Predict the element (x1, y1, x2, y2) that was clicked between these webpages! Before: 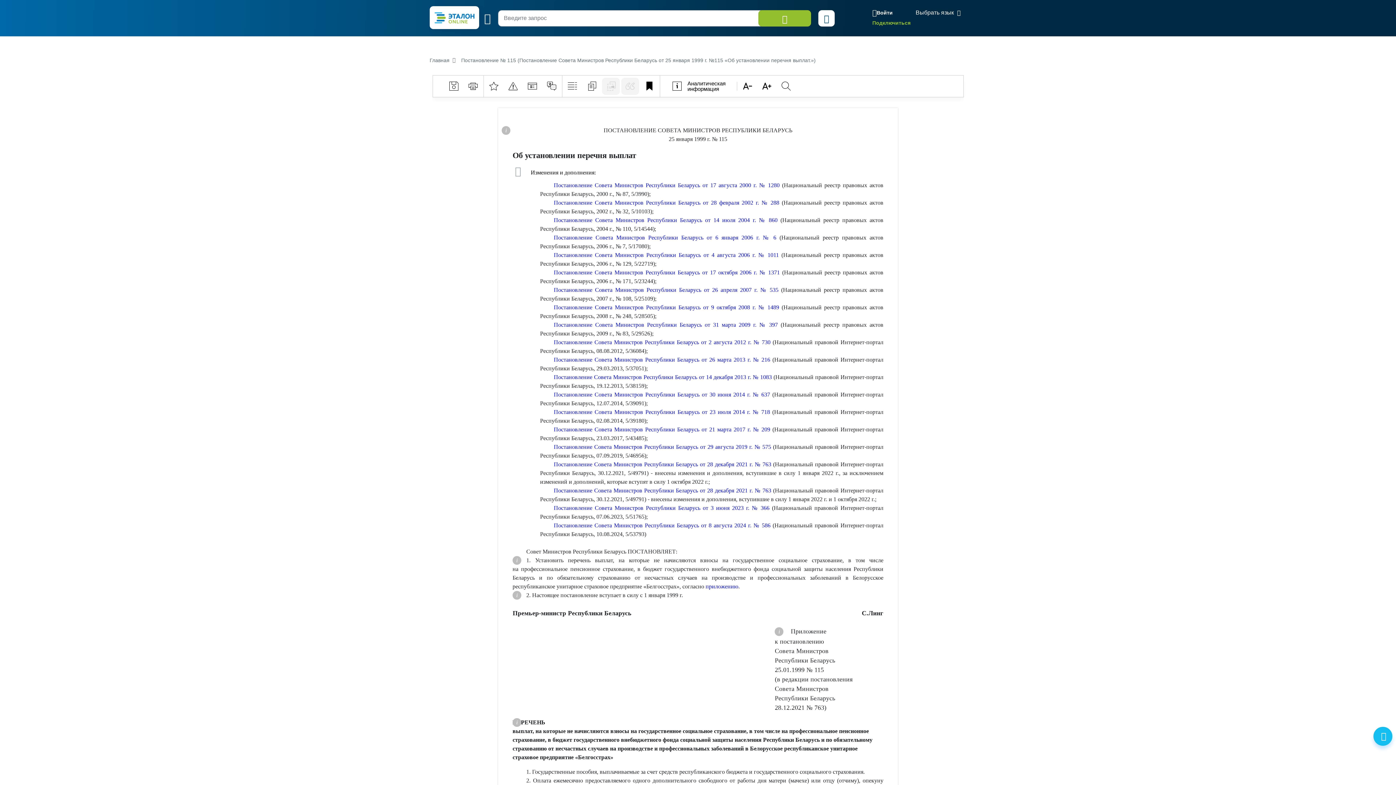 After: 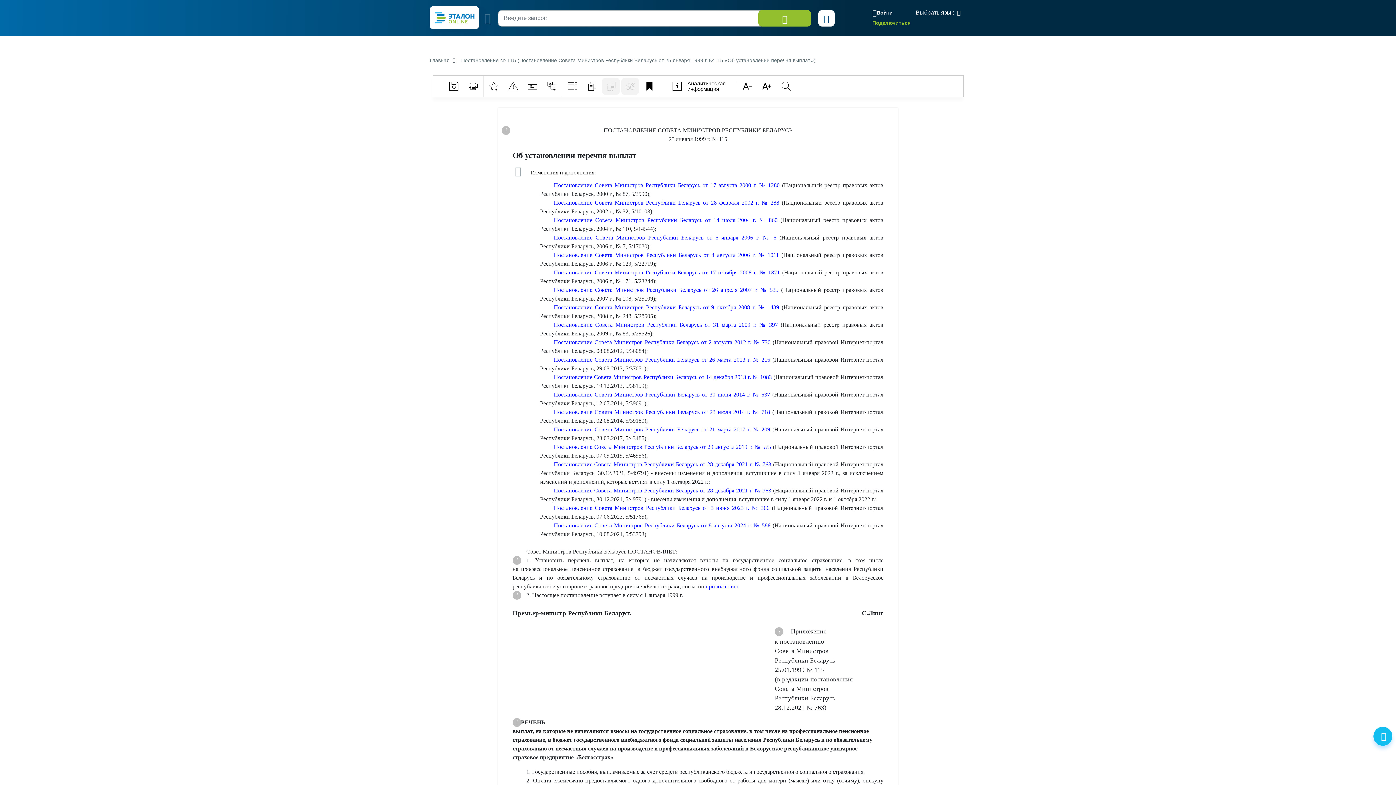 Action: bbox: (915, 9, 965, 15) label: Выбрать язык